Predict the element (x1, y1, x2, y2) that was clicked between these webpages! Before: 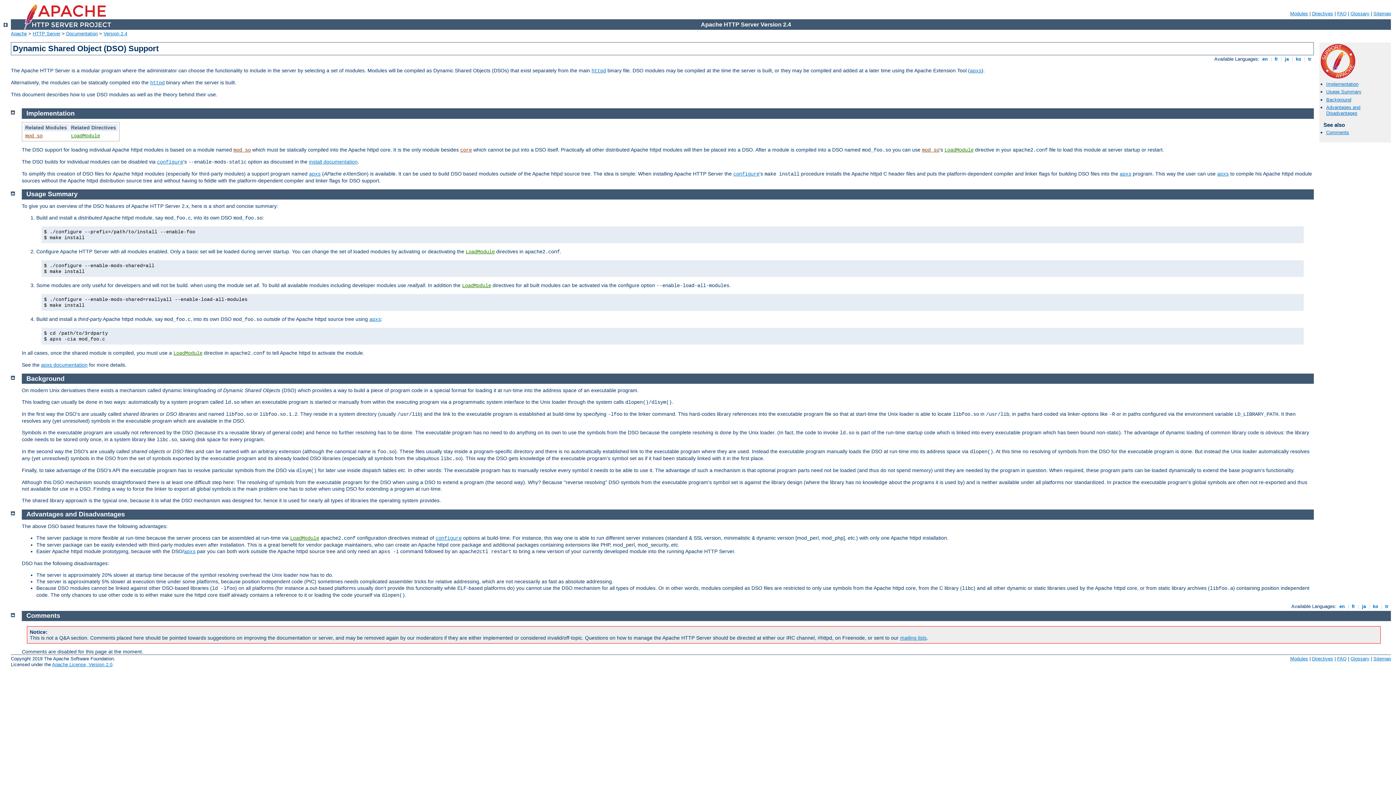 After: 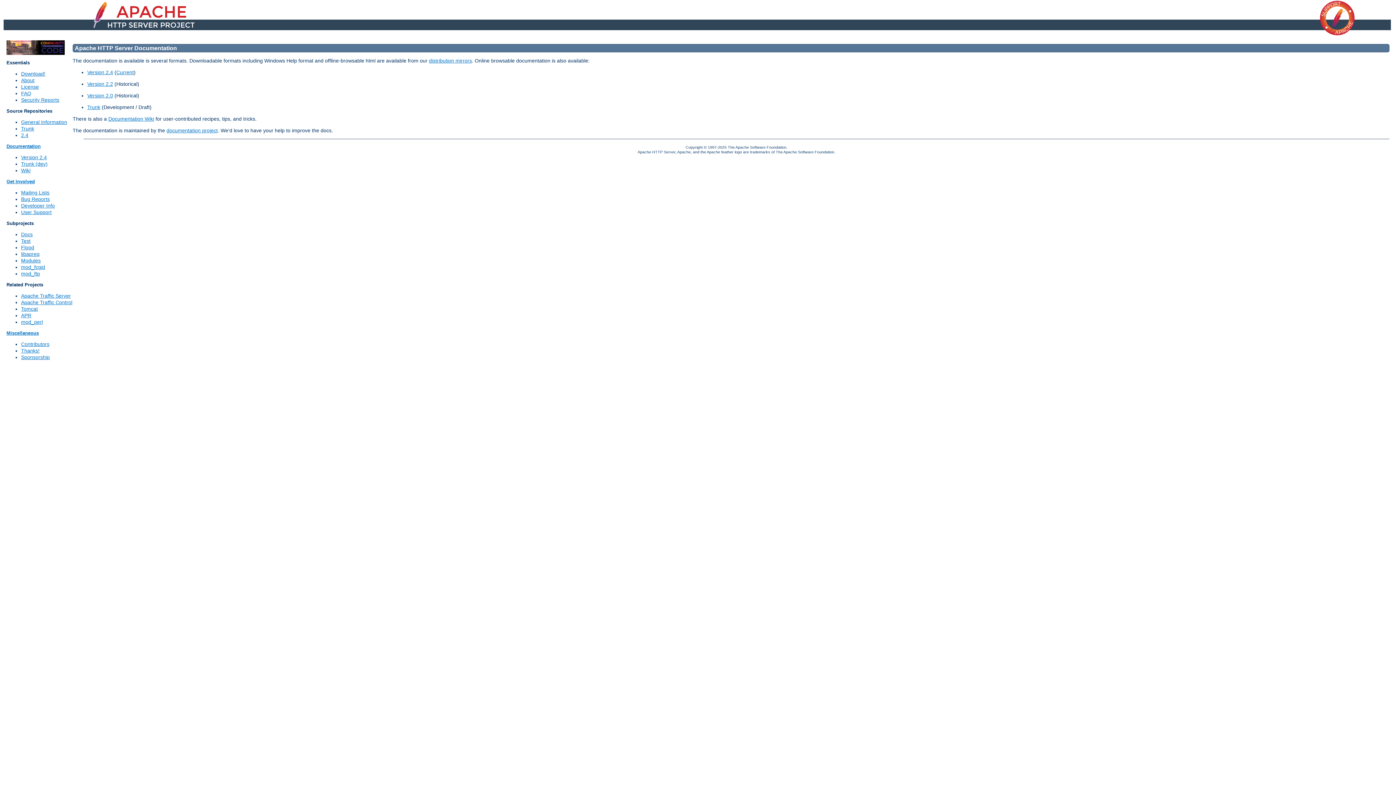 Action: bbox: (66, 30, 97, 36) label: Documentation